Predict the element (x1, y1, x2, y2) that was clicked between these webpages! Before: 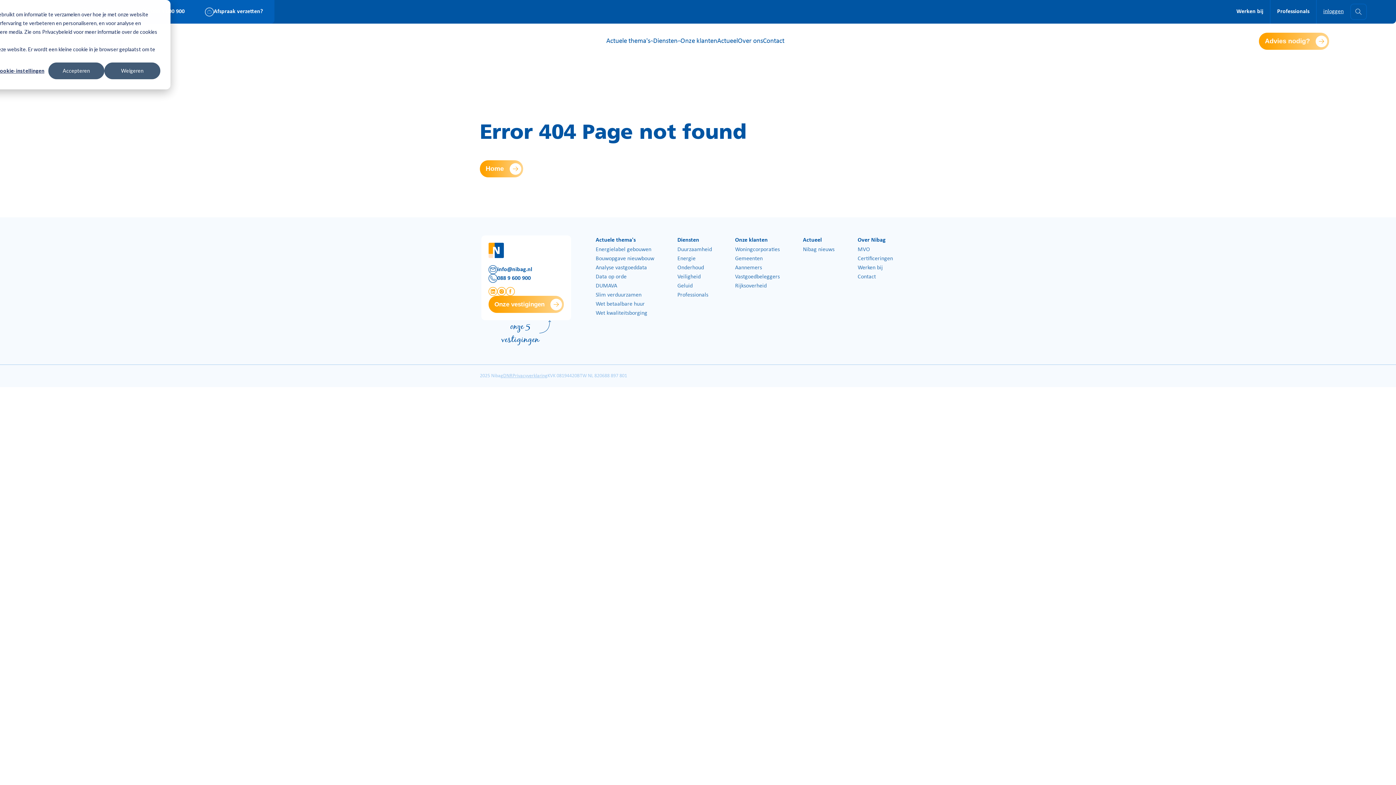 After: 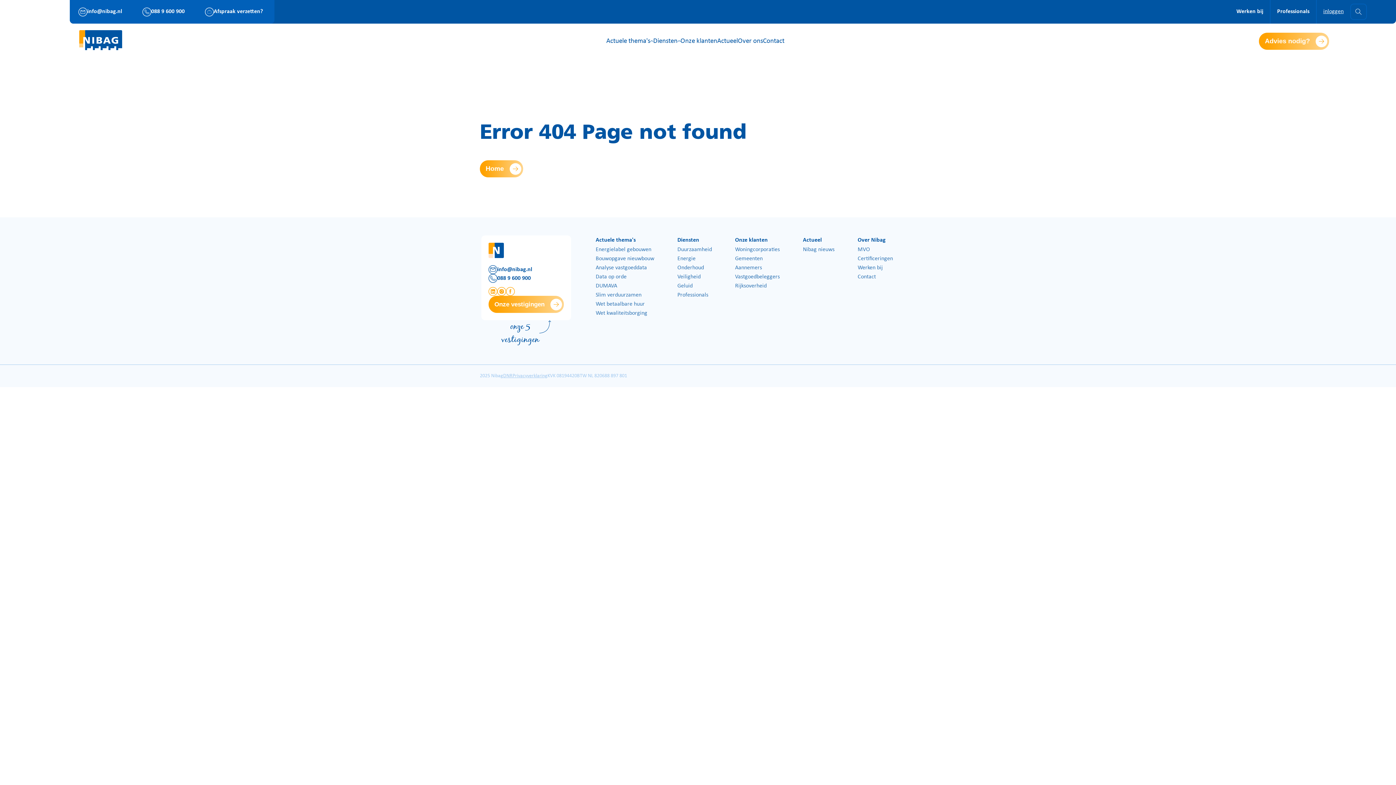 Action: bbox: (104, 62, 160, 79) label: Weigeren